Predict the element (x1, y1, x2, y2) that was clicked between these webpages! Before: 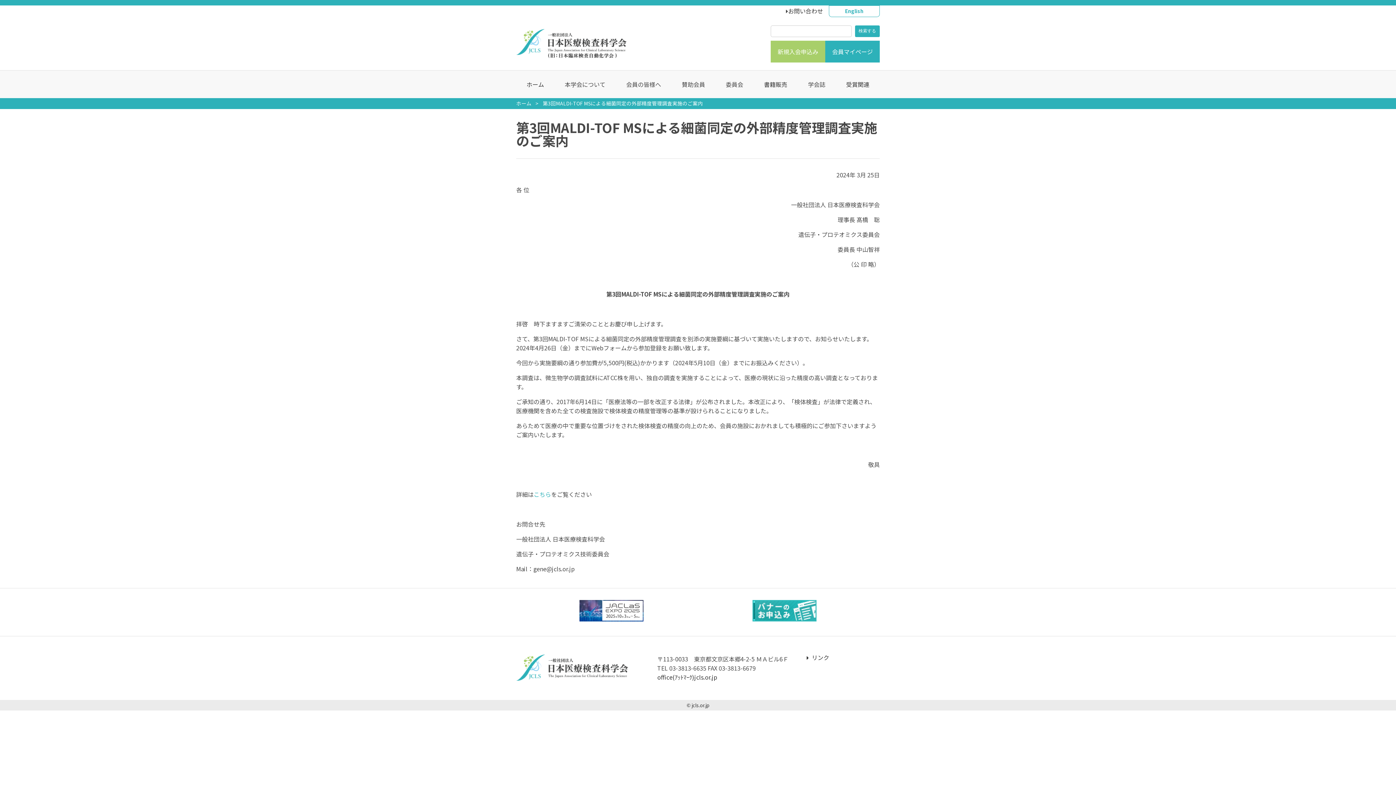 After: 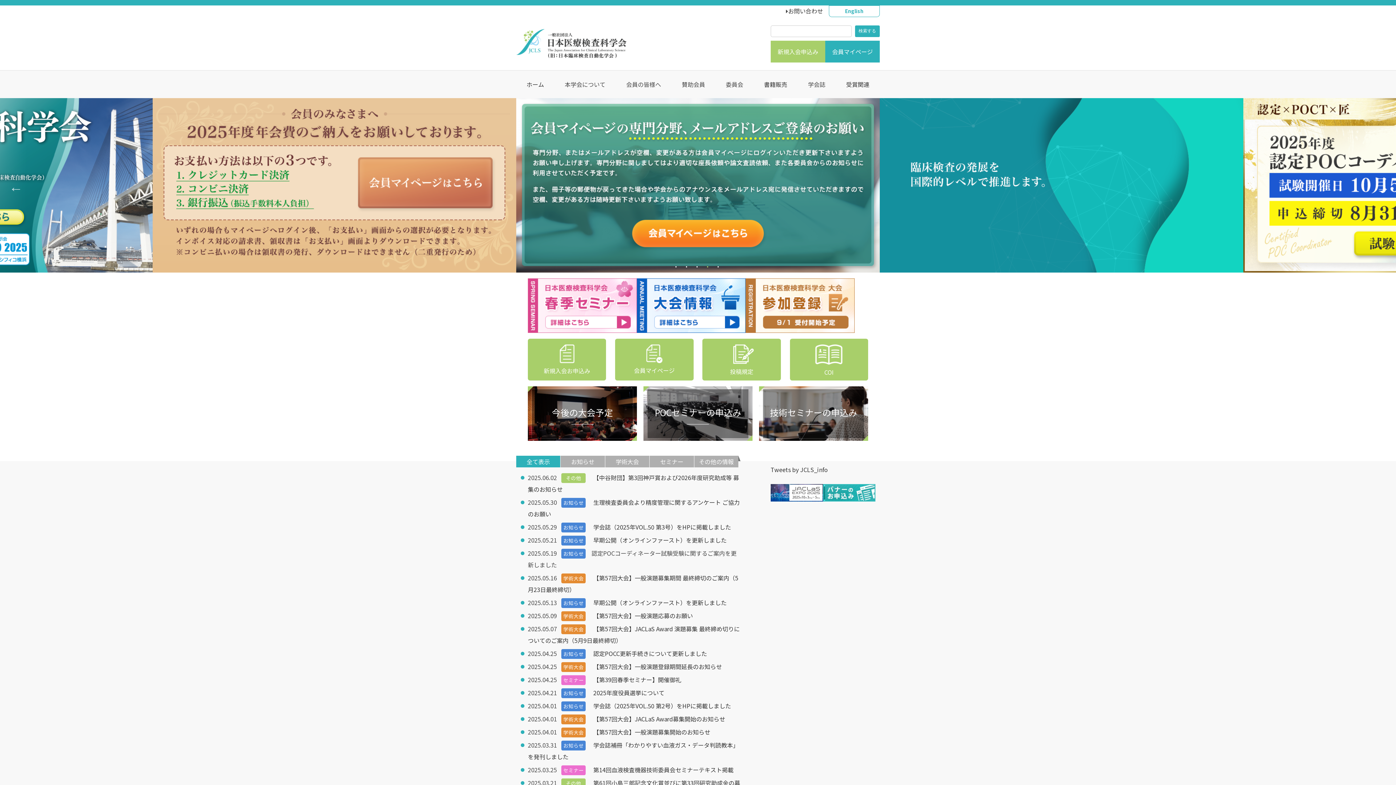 Action: bbox: (516, 50, 626, 59)